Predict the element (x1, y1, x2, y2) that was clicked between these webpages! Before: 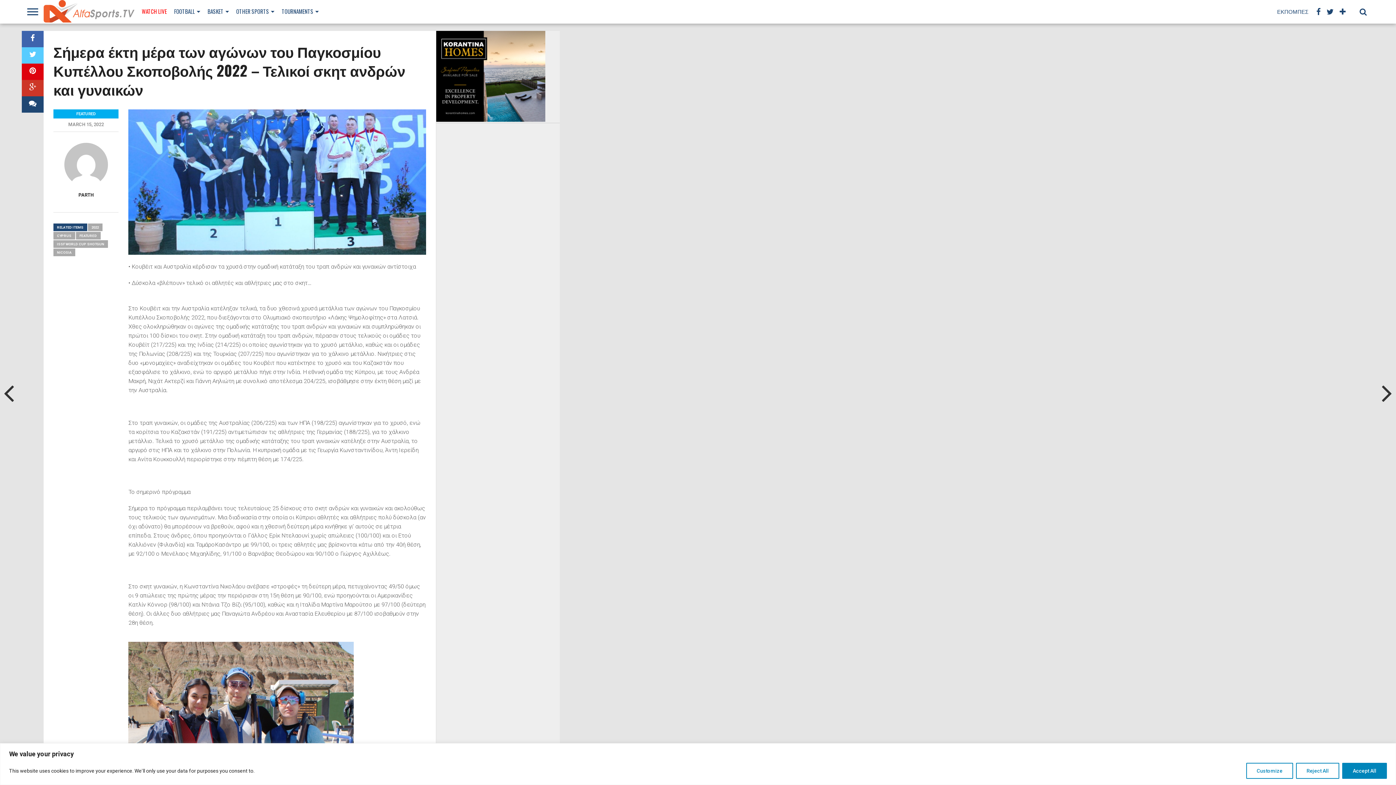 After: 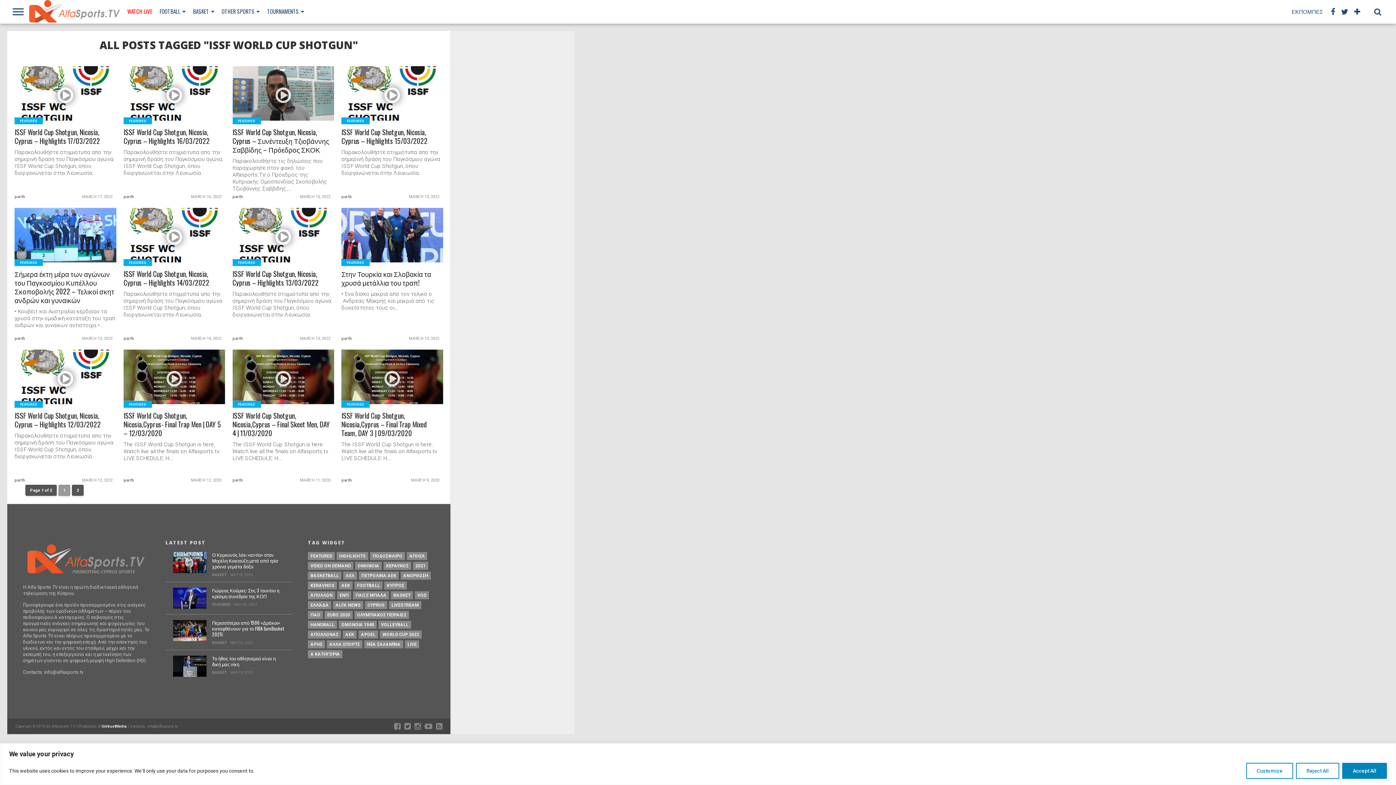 Action: bbox: (53, 240, 107, 248) label: ISSF WORLD CUP SHOTGUN